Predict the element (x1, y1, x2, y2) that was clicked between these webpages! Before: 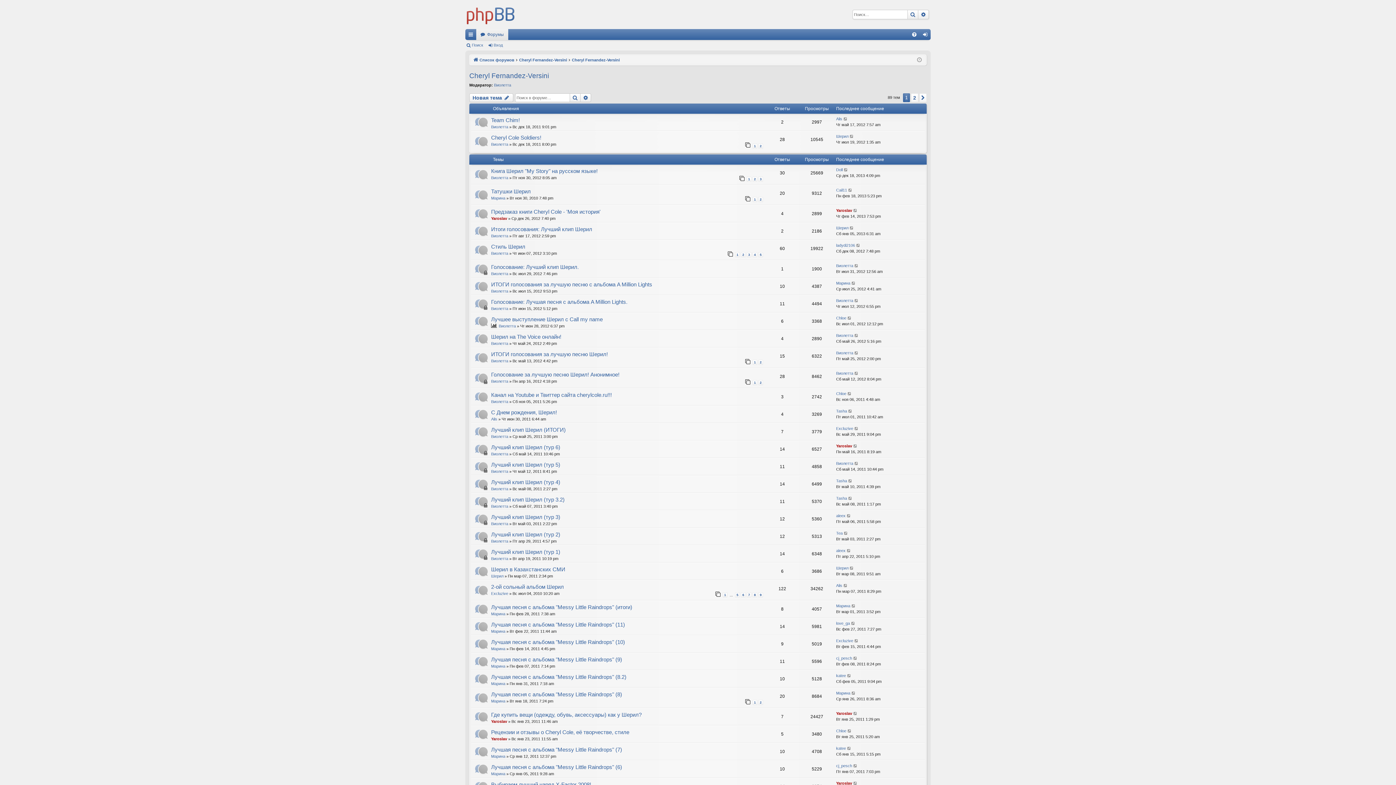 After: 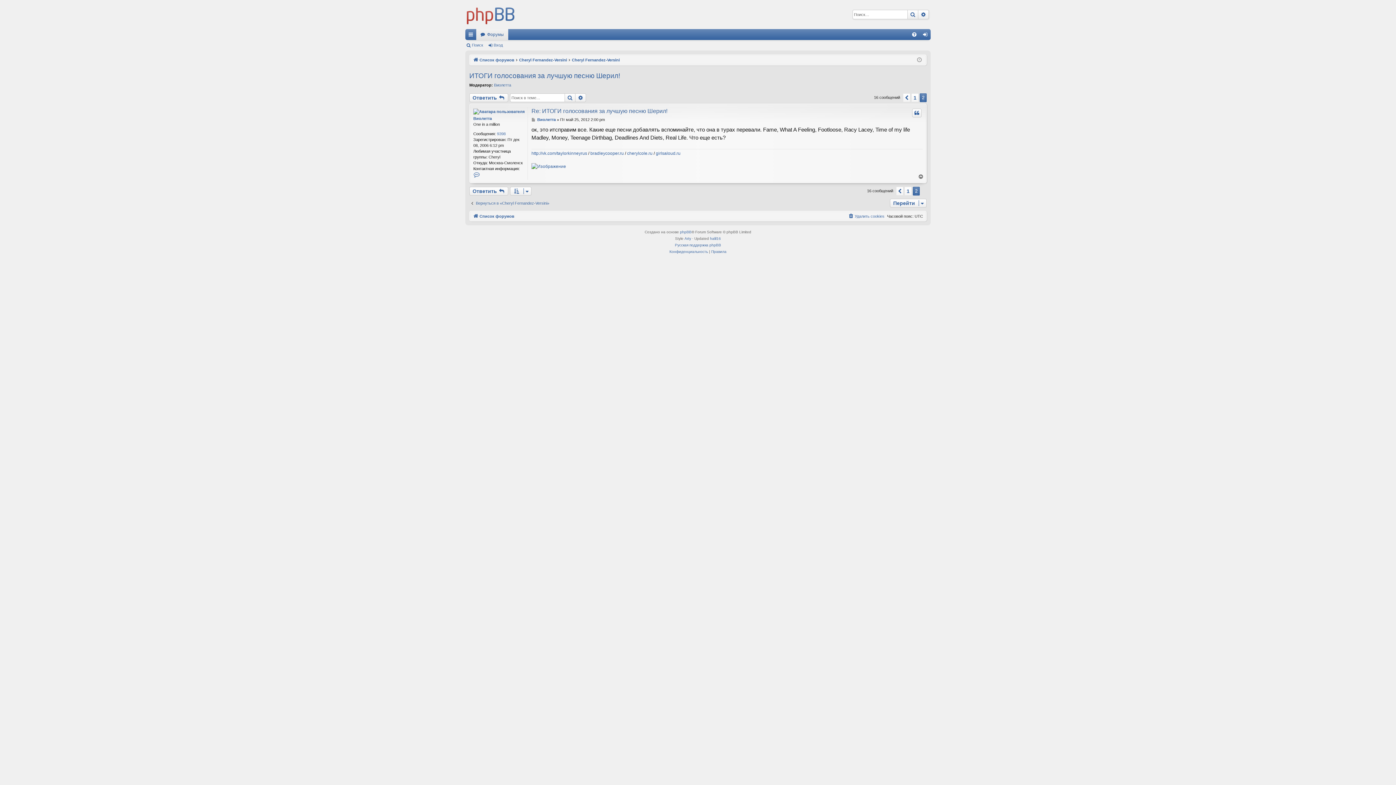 Action: label: 2 bbox: (758, 359, 763, 365)